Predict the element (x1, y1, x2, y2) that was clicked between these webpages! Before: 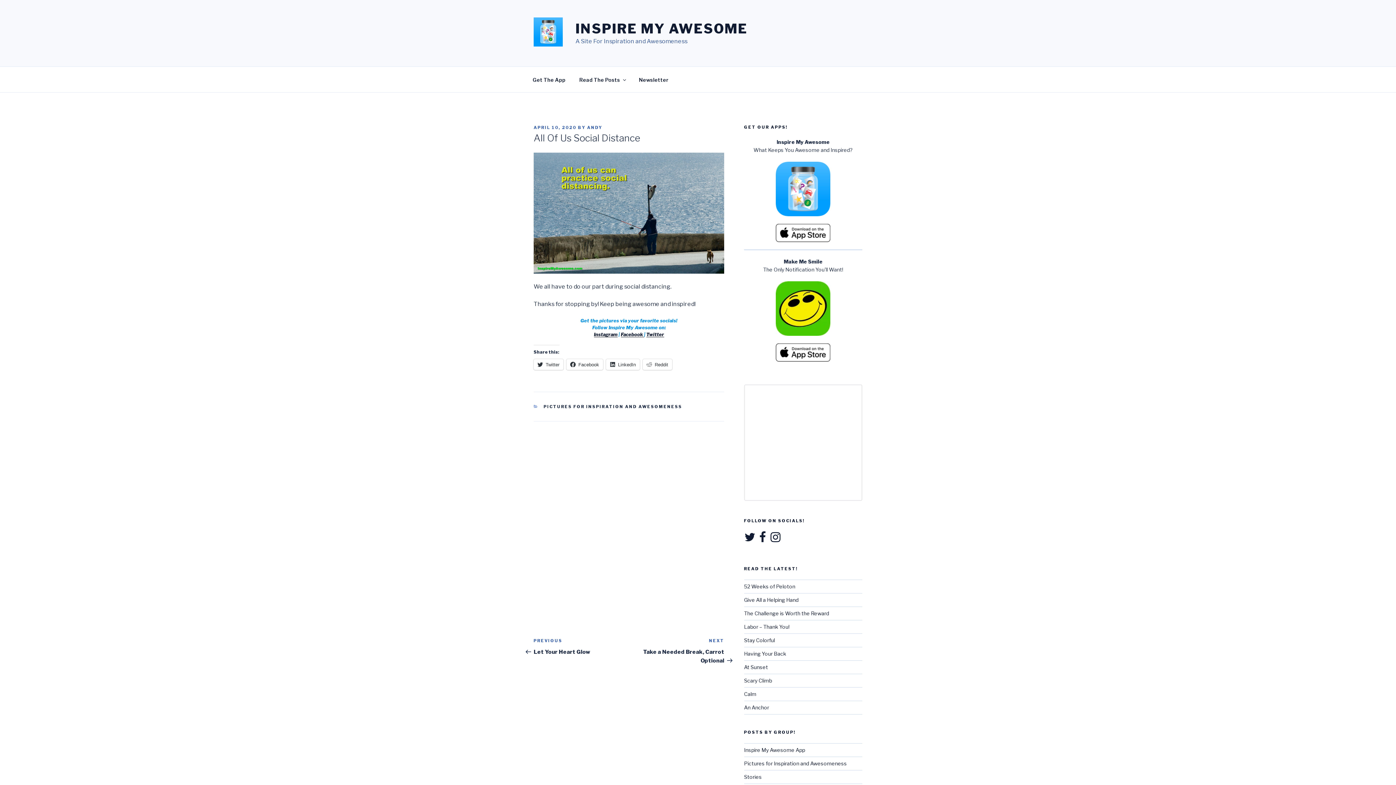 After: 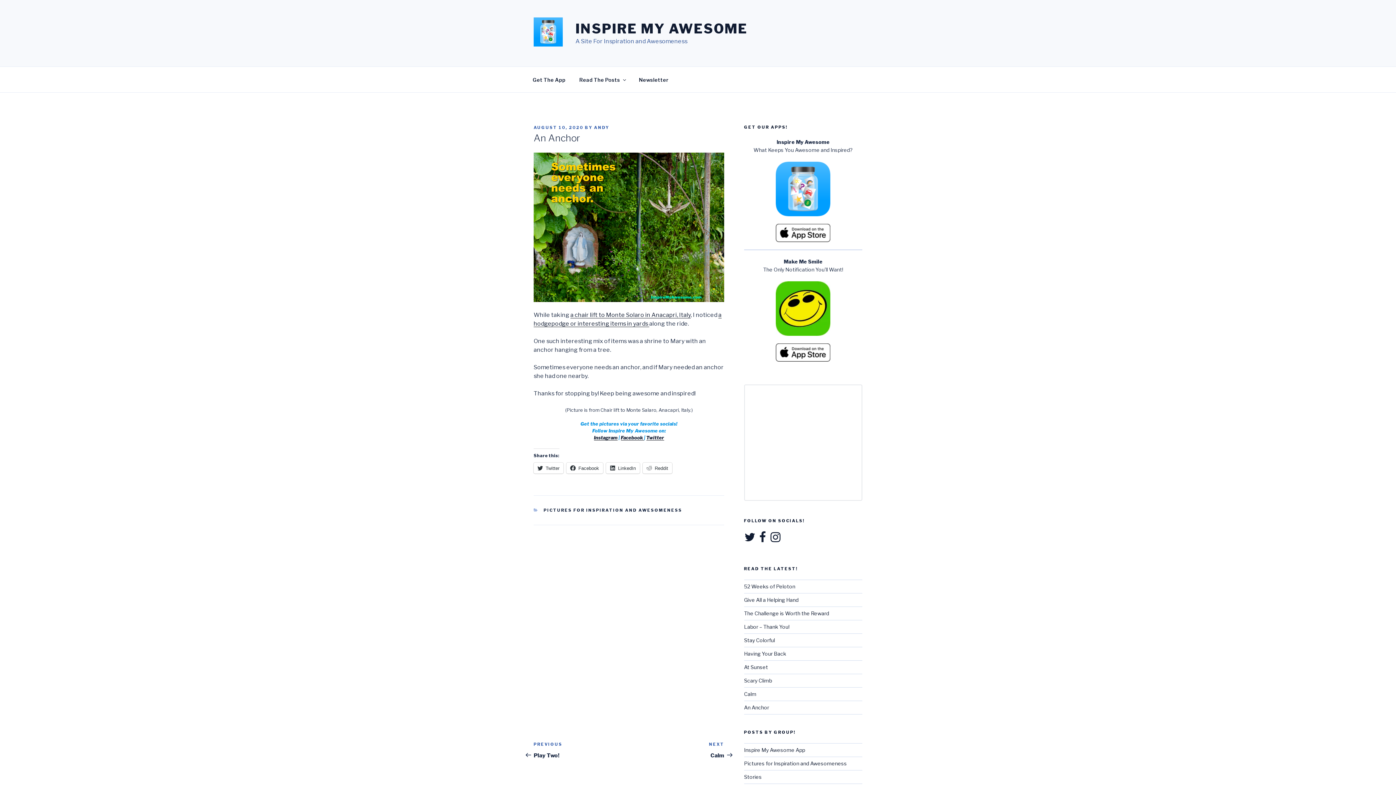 Action: label: An Anchor bbox: (744, 704, 769, 710)